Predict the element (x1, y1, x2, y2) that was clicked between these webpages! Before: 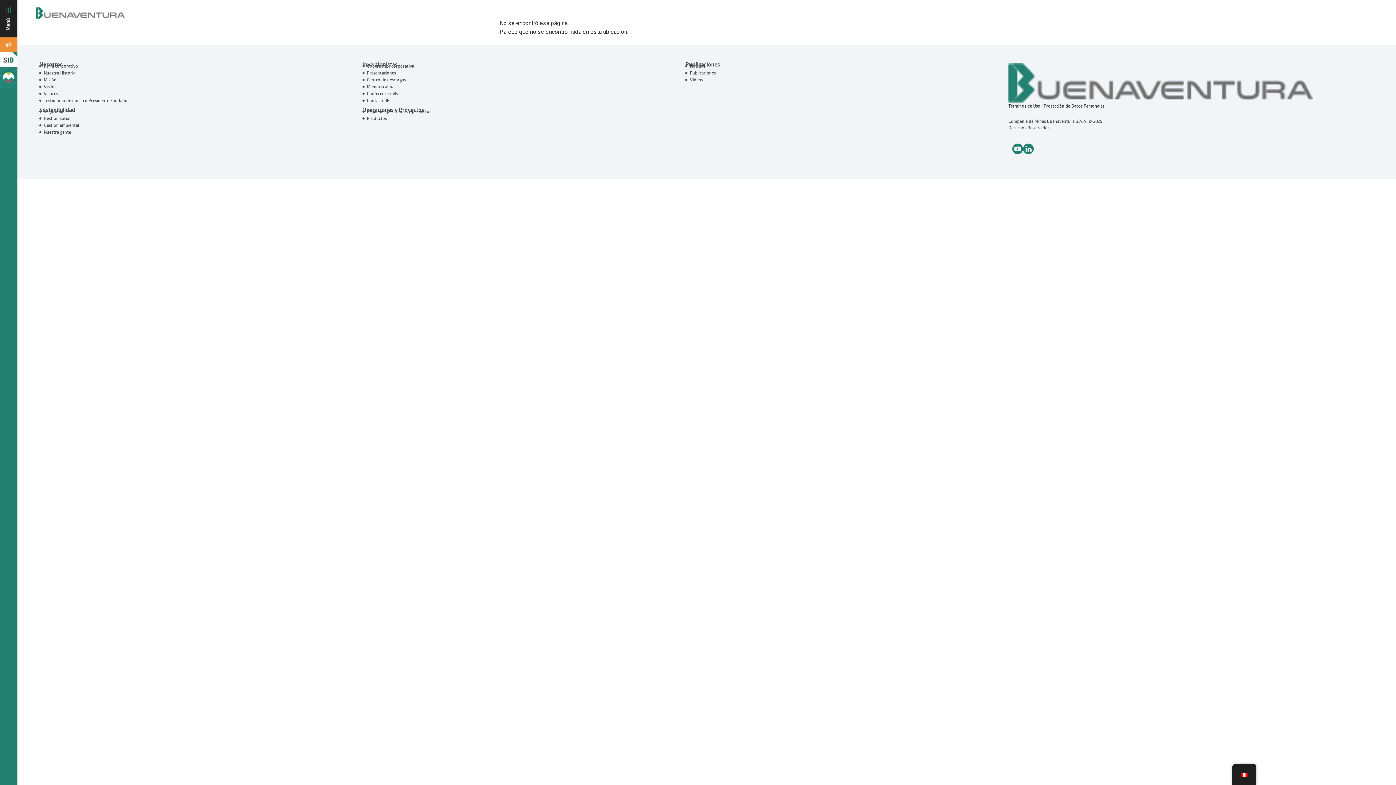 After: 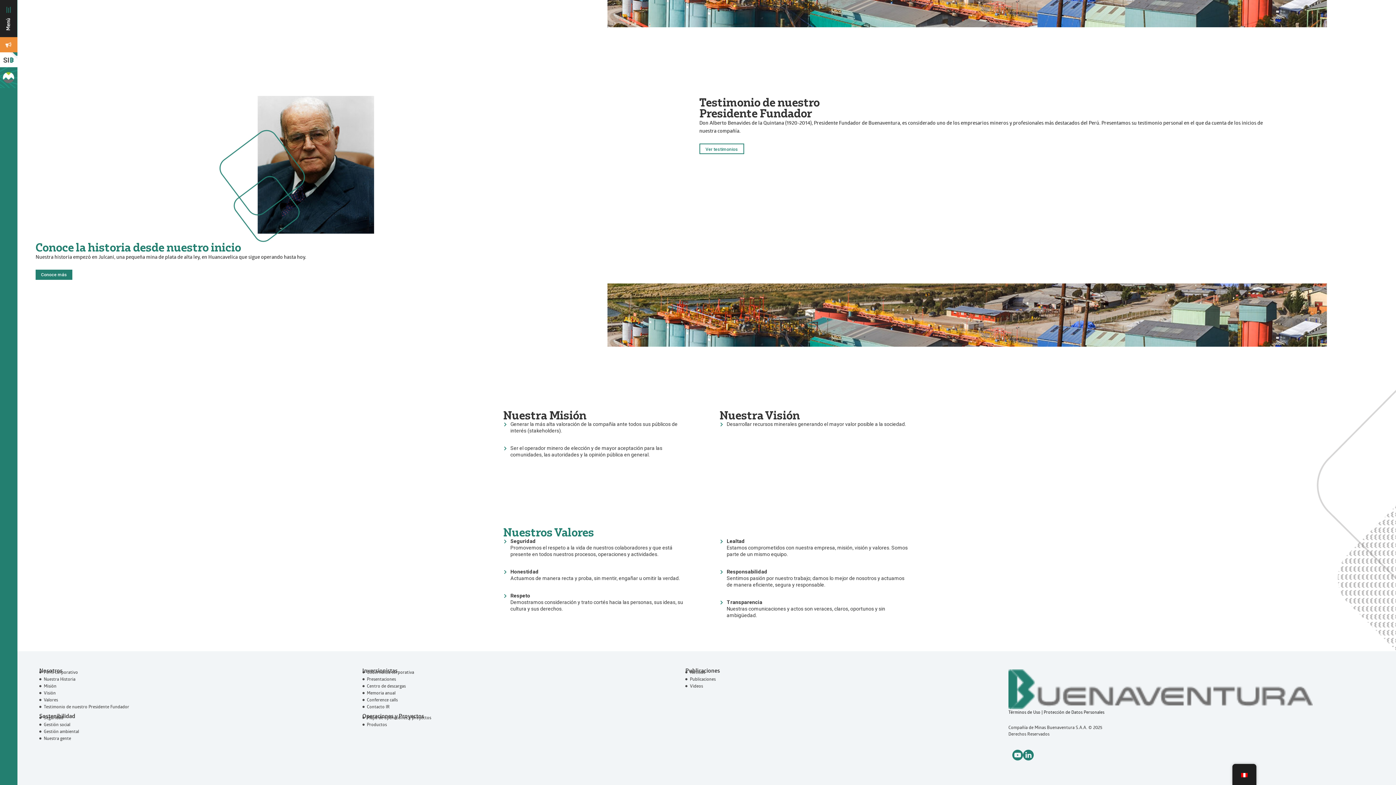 Action: bbox: (39, 77, 355, 82) label: Misión